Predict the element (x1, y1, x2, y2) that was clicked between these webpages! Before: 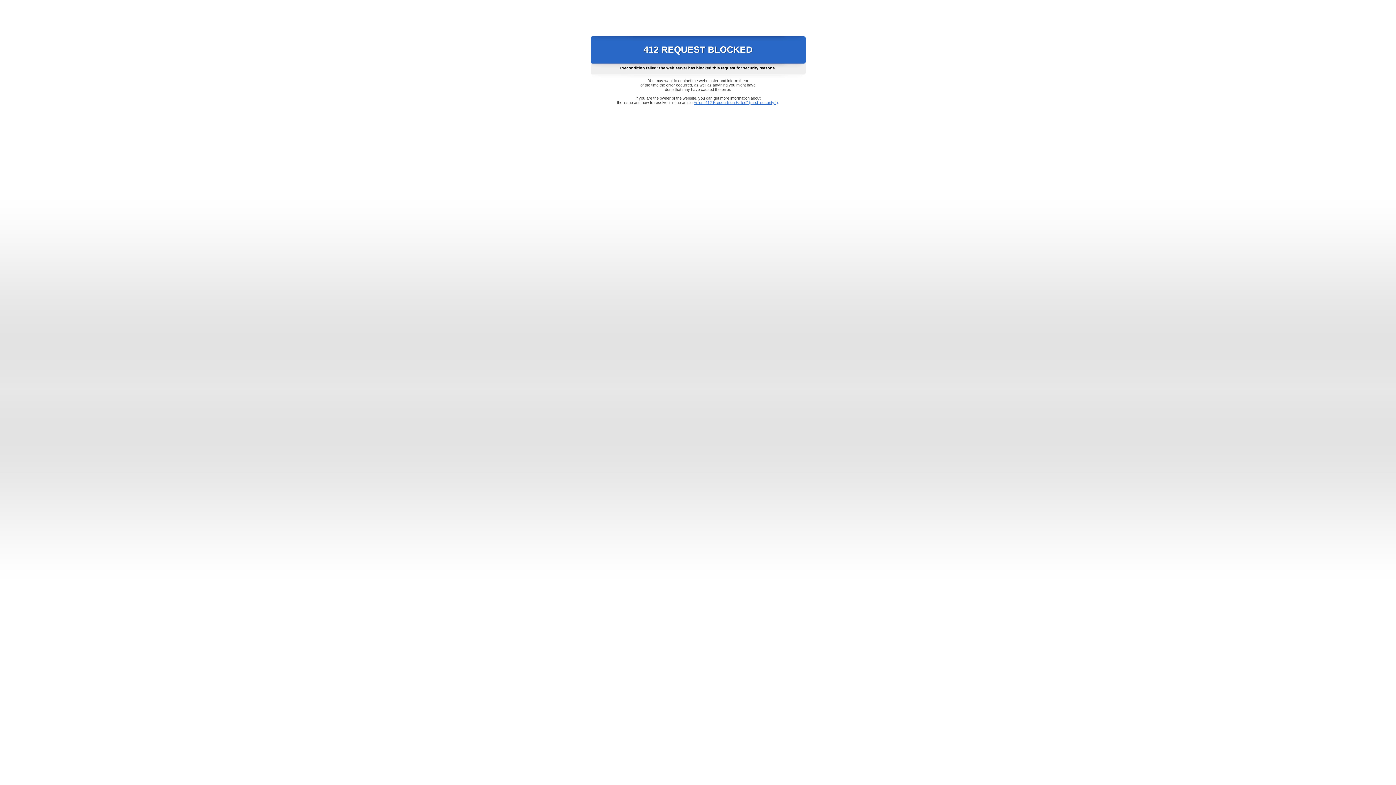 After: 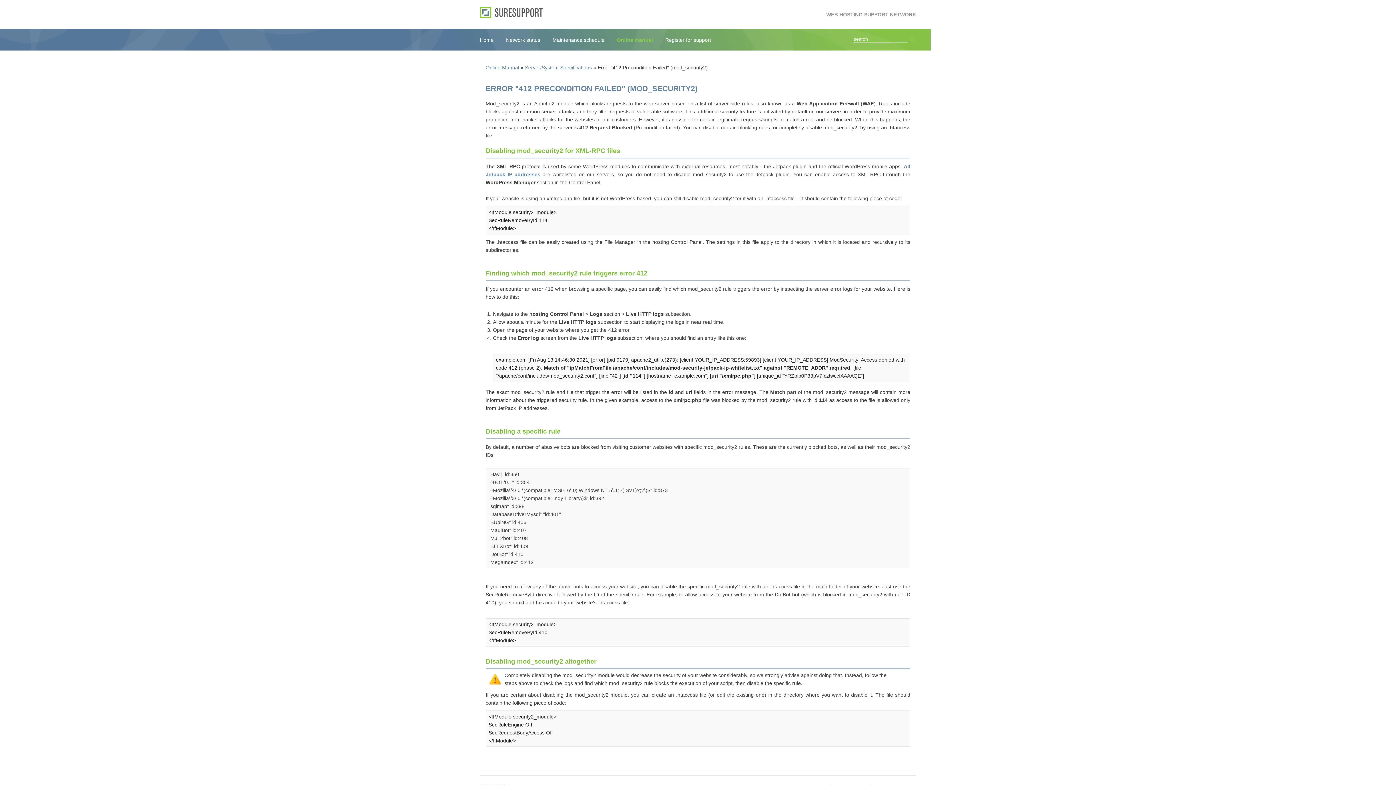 Action: bbox: (693, 100, 778, 104) label: Error "412 Precondition Failed" (mod_security2)